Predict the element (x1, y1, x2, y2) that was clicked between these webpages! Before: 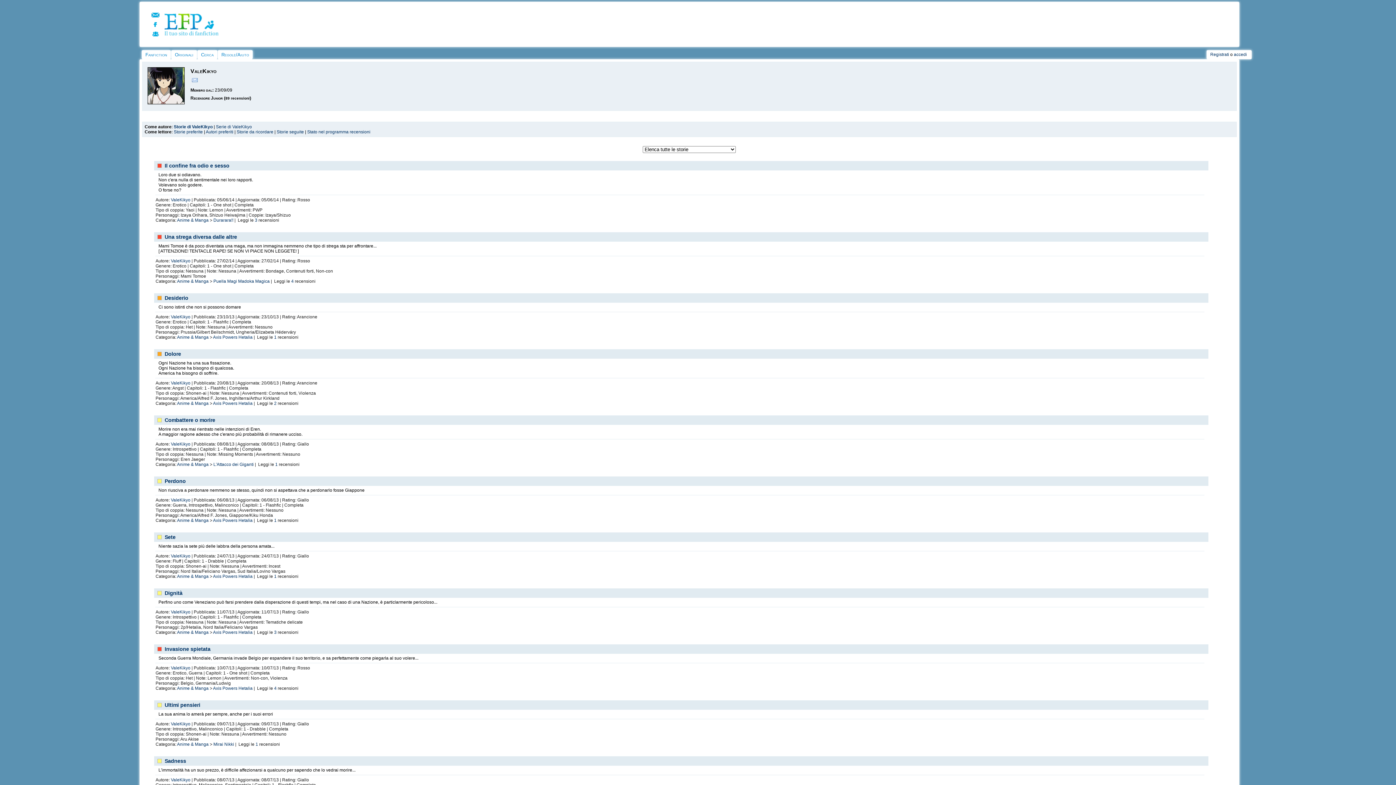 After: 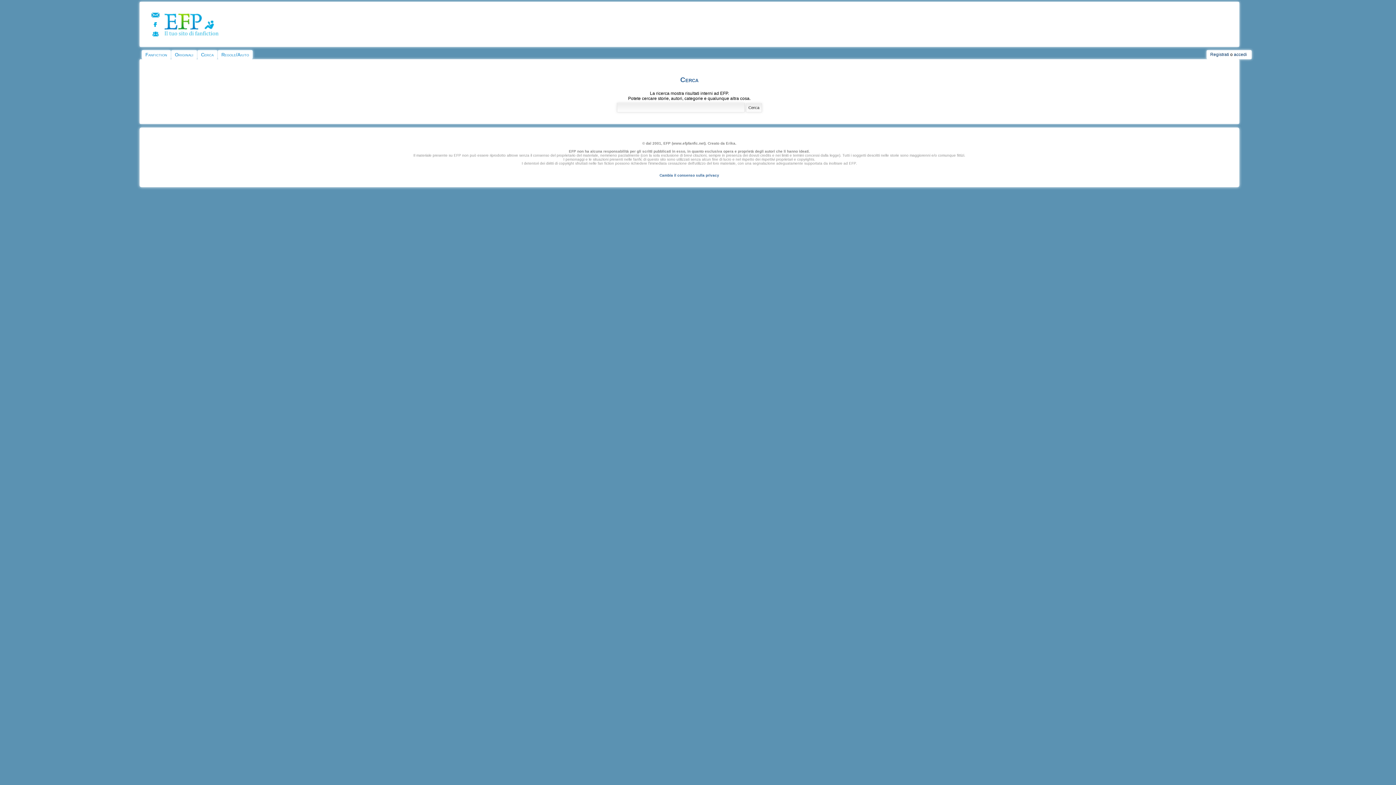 Action: label: Cerca bbox: (197, 50, 217, 59)